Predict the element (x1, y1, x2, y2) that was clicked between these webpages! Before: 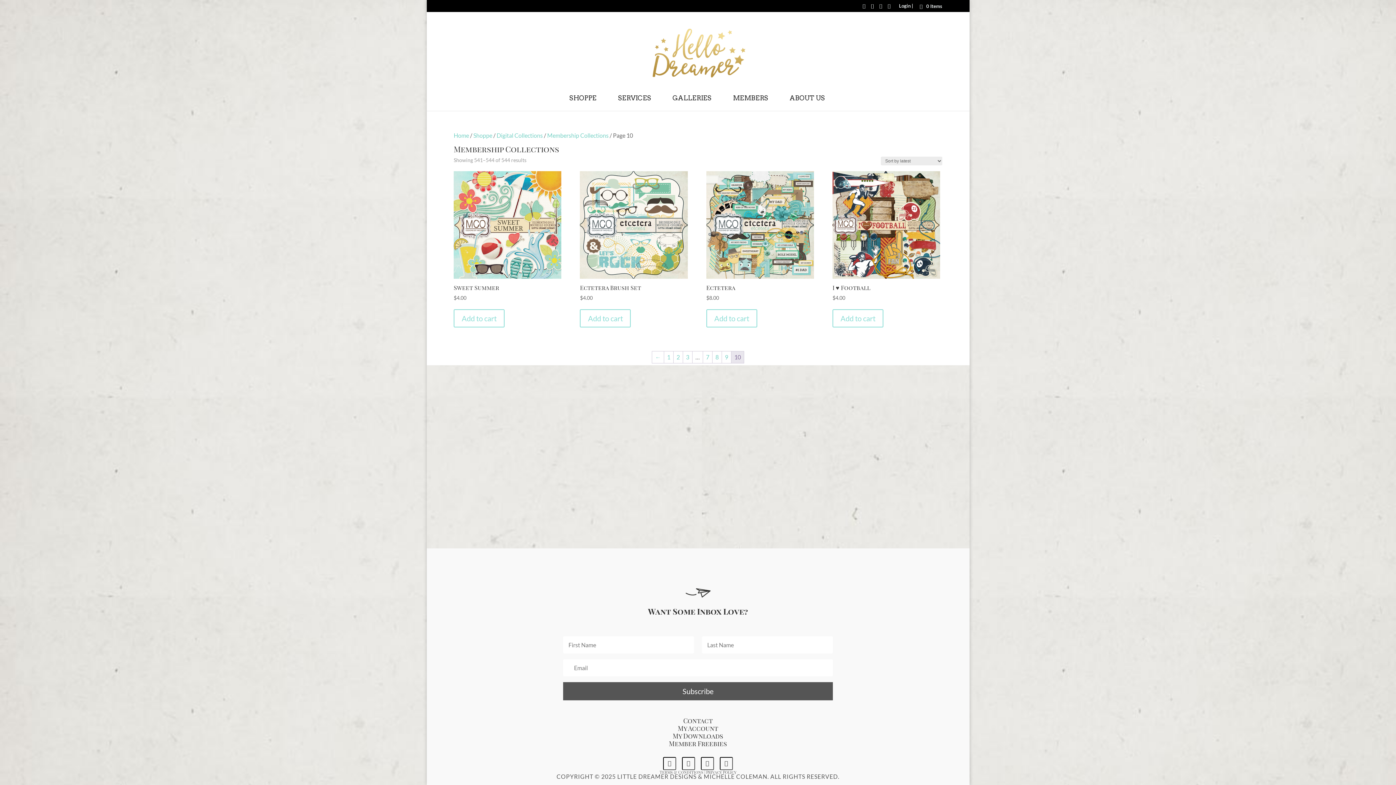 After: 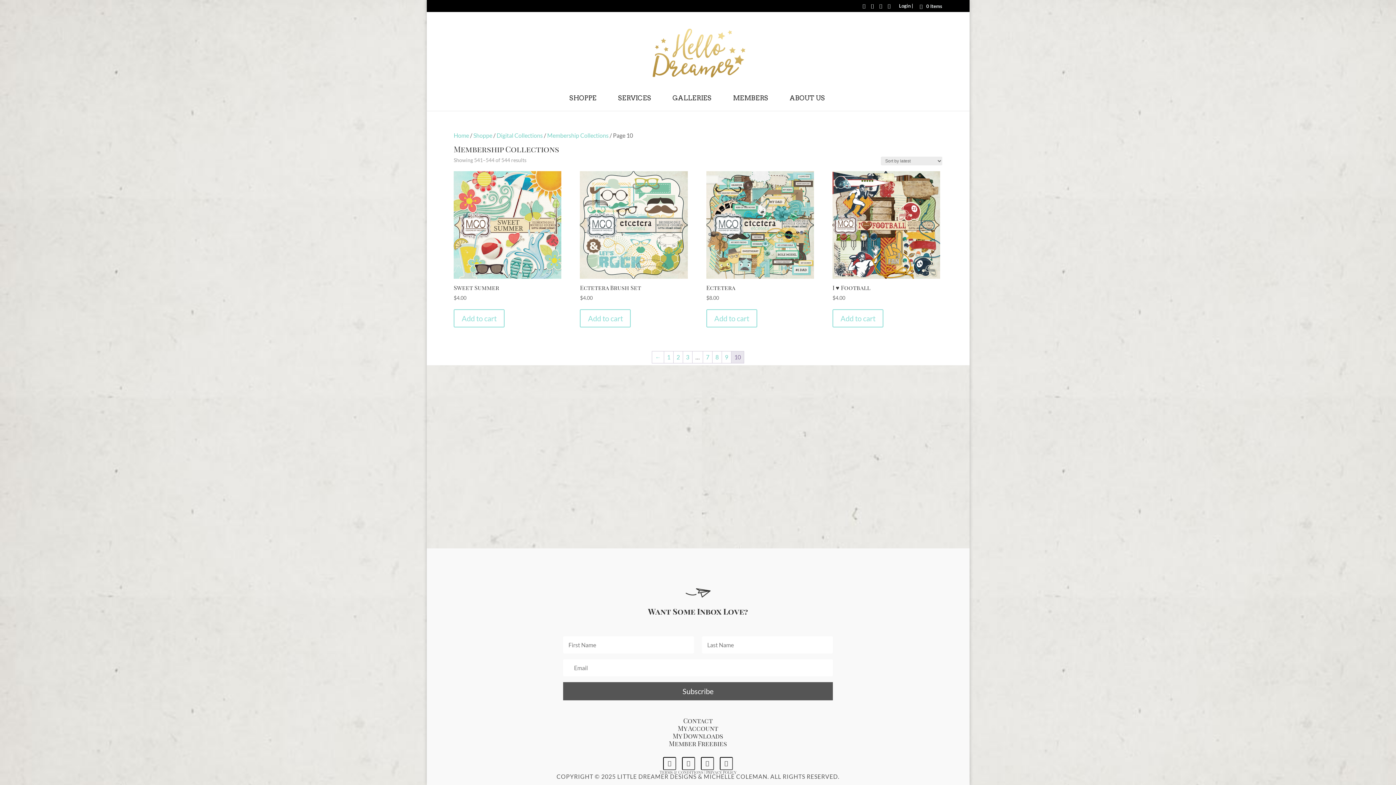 Action: label: Terms & Conditions bbox: (659, 769, 703, 775)